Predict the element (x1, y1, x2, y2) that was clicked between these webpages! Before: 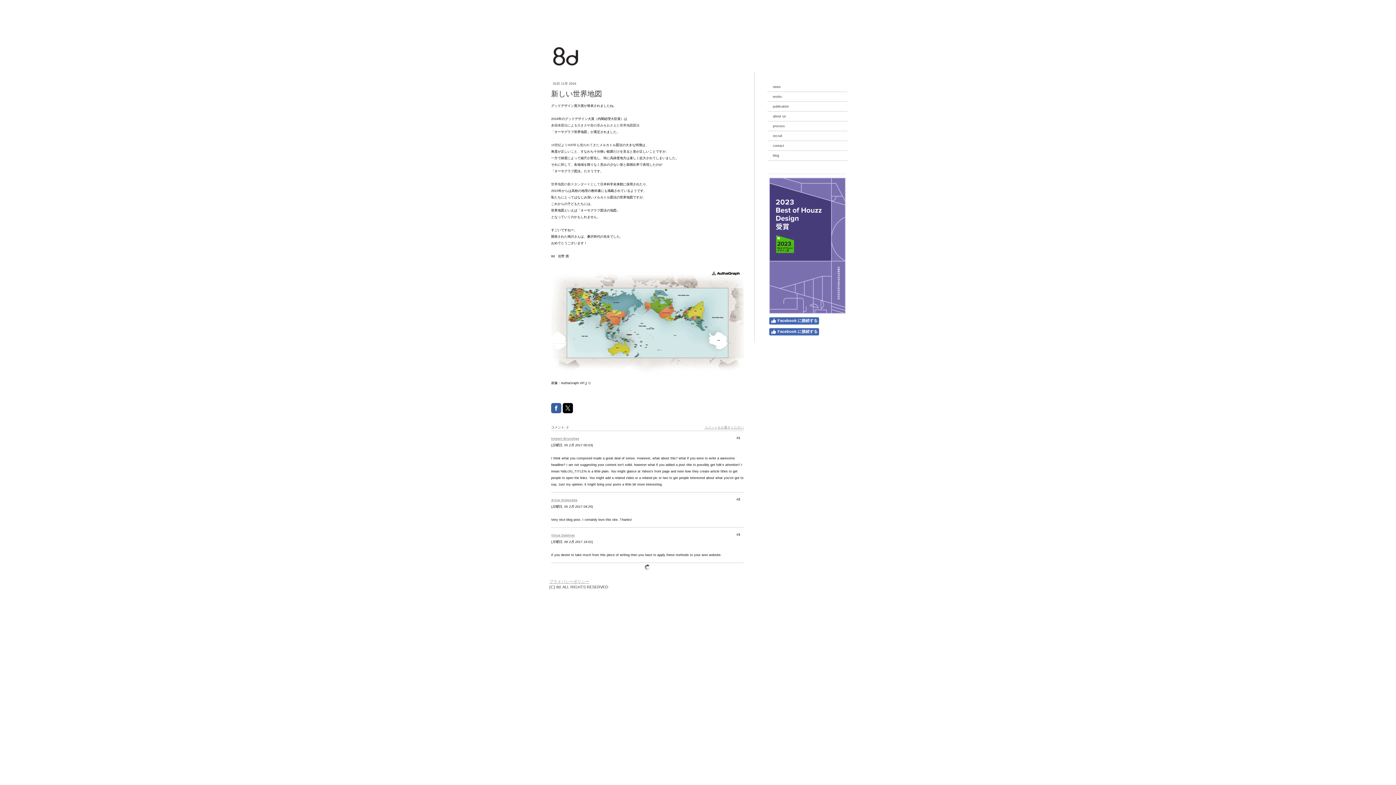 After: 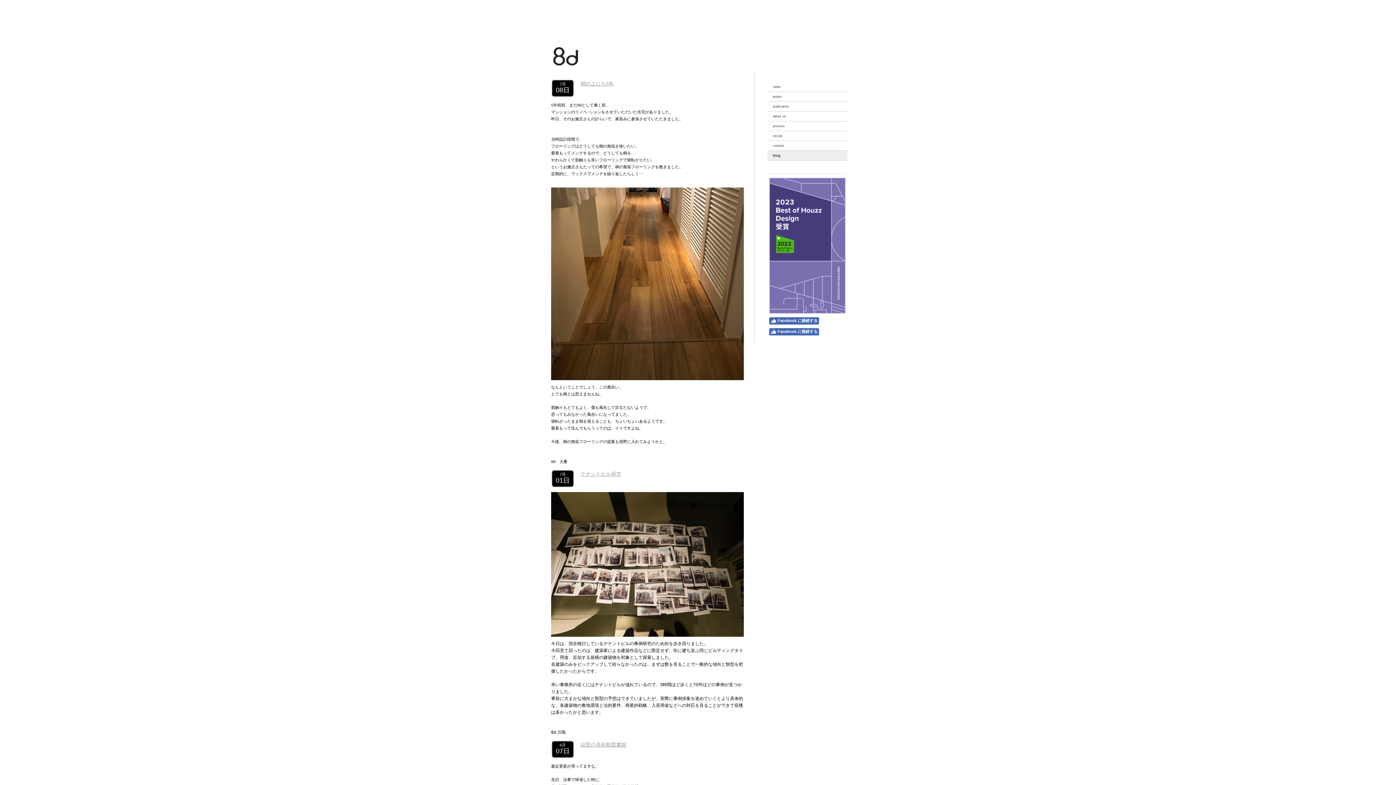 Action: bbox: (767, 150, 847, 160) label: blog